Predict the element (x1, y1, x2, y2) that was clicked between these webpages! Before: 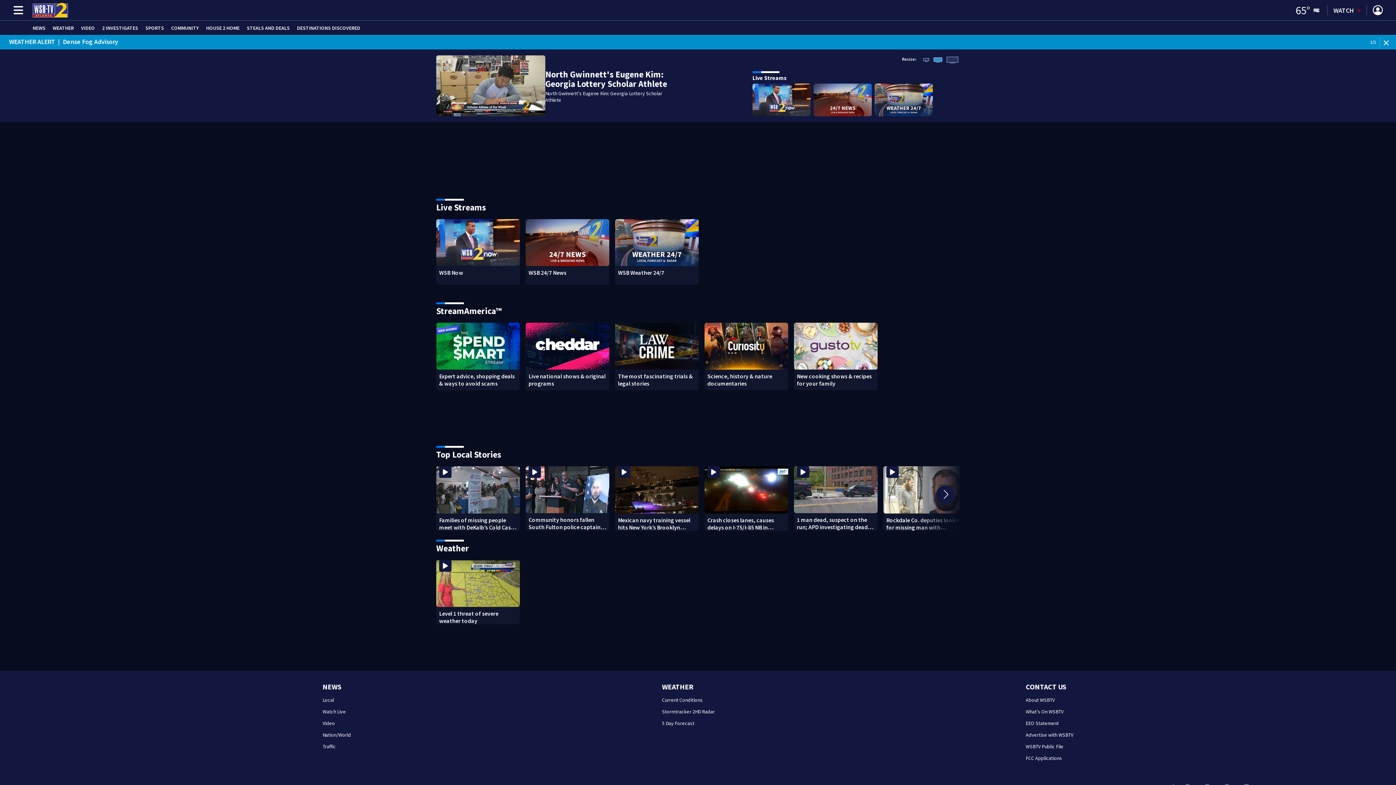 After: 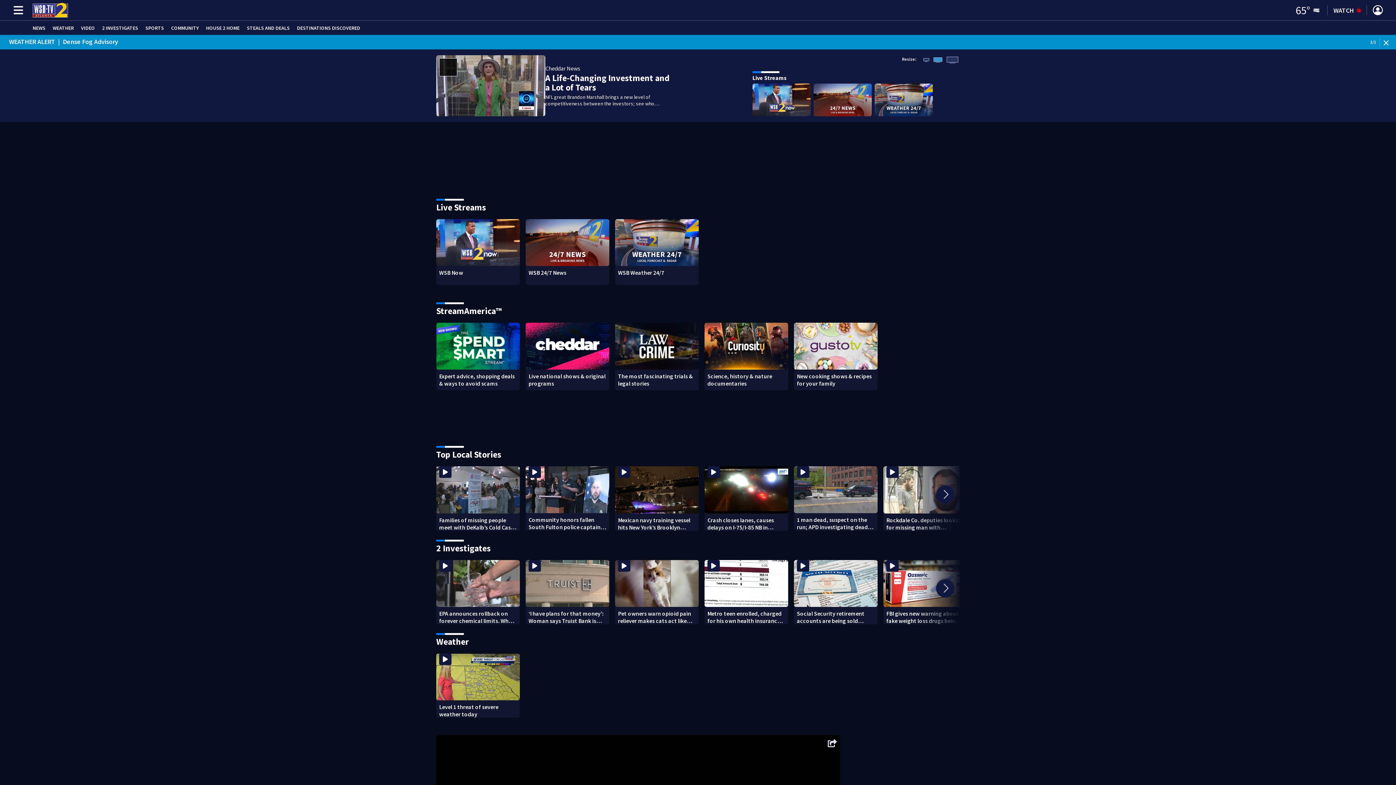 Action: label: Live national shows & original programs bbox: (528, 372, 606, 387)